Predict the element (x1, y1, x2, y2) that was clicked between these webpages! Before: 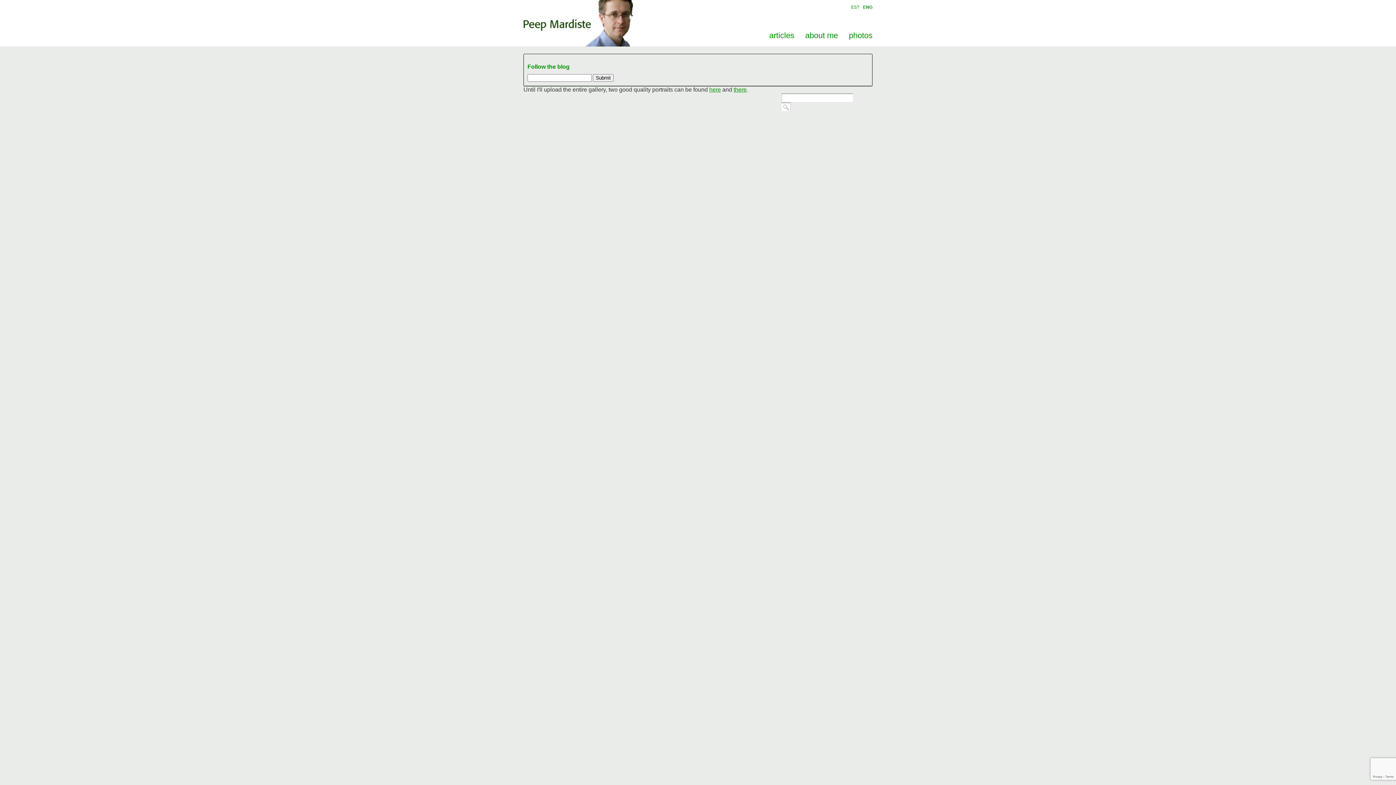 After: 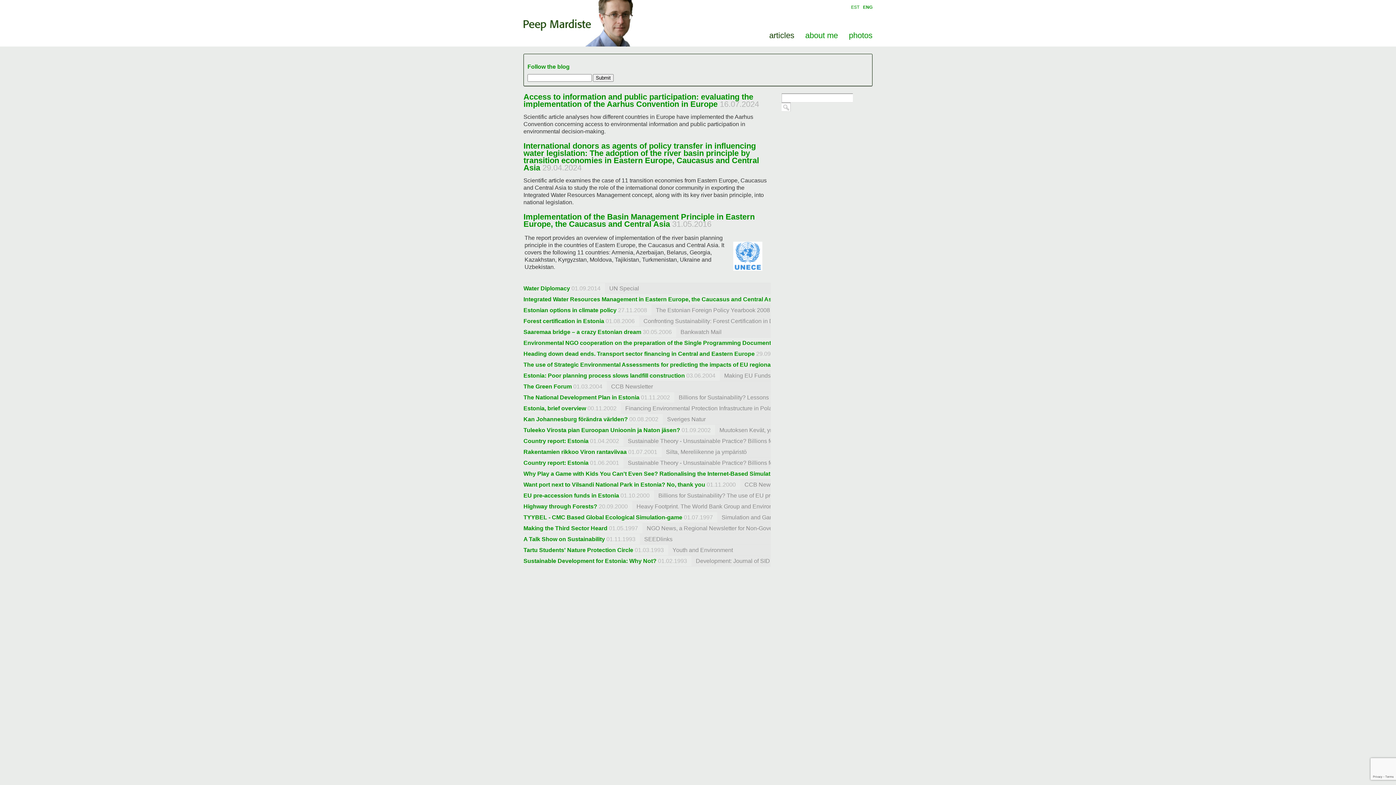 Action: bbox: (769, 30, 794, 40) label: articles